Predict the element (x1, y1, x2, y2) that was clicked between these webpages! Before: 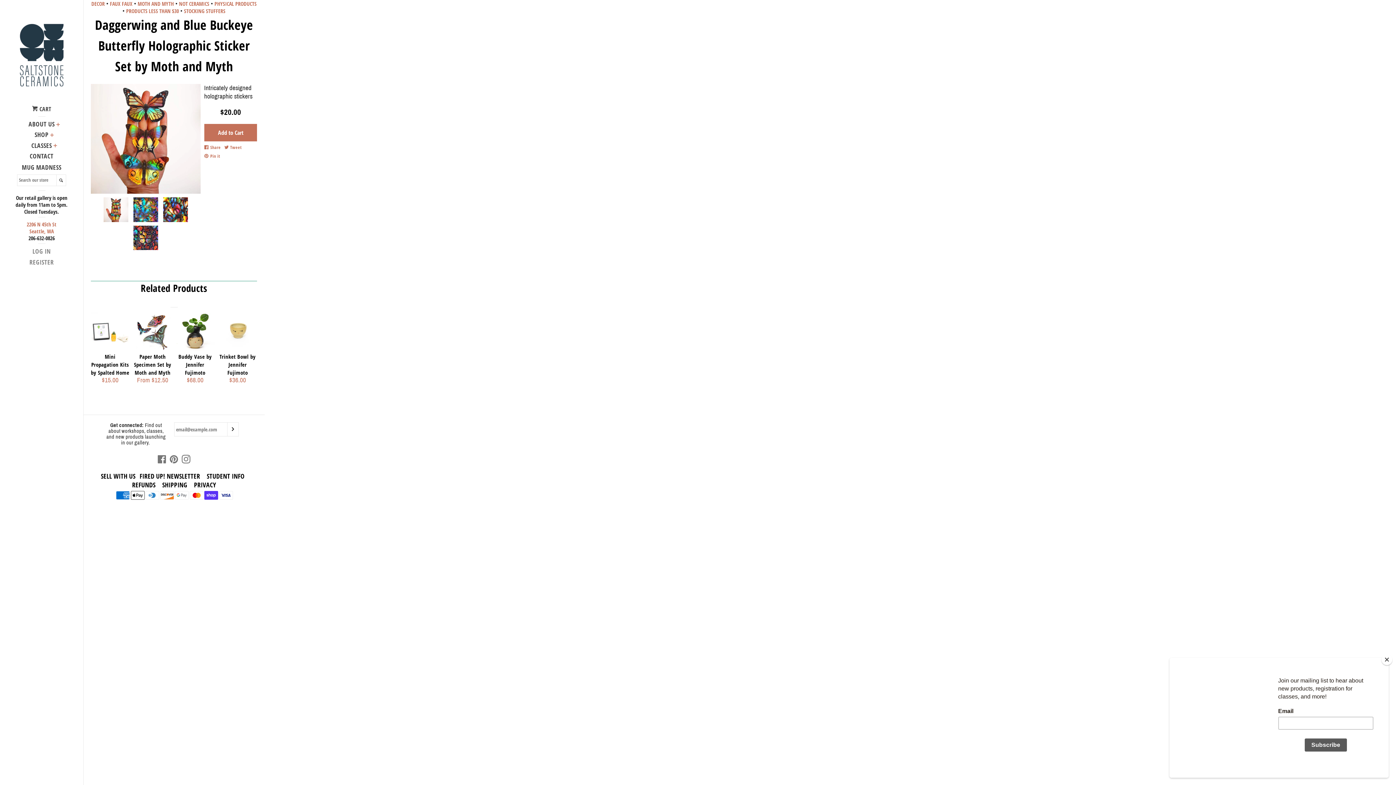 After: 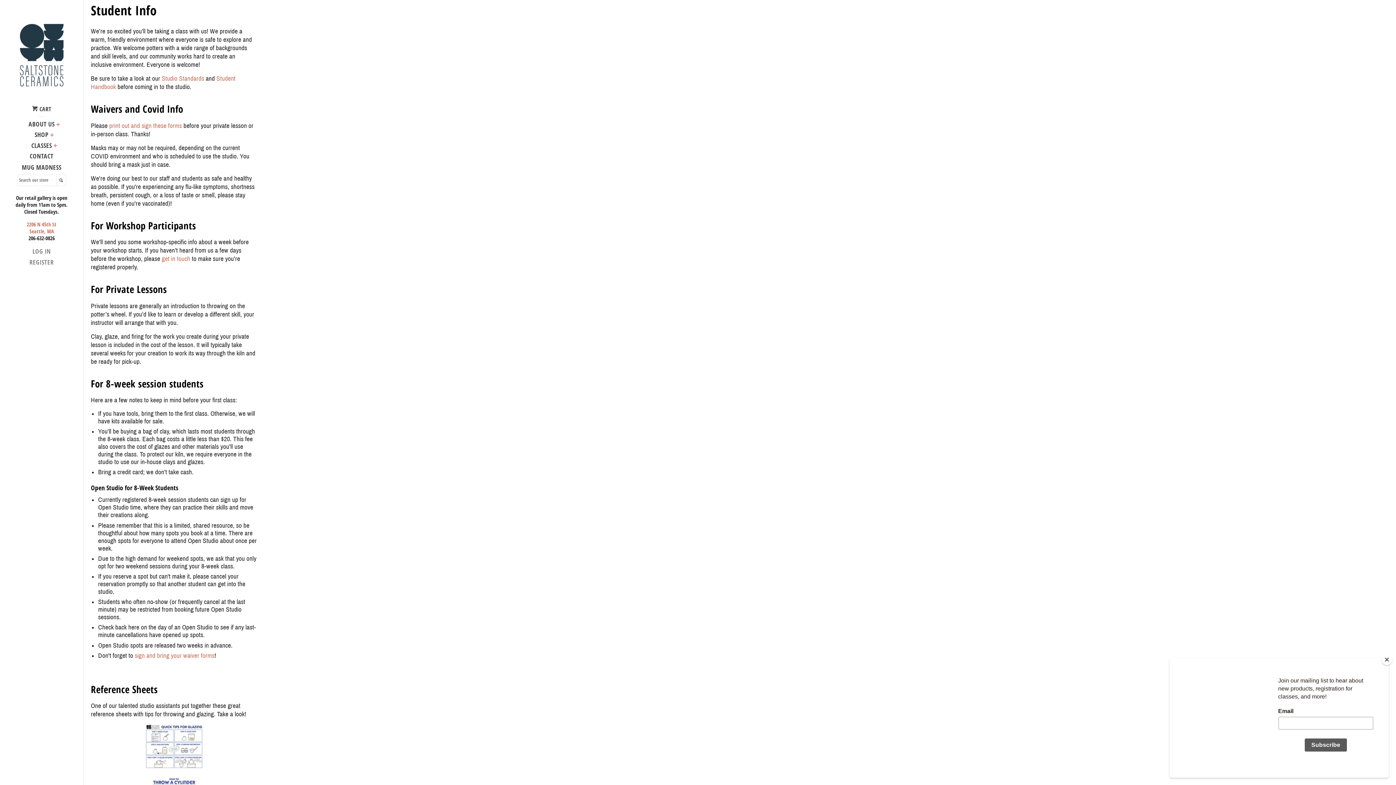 Action: label: STUDENT INFO bbox: (206, 472, 244, 480)